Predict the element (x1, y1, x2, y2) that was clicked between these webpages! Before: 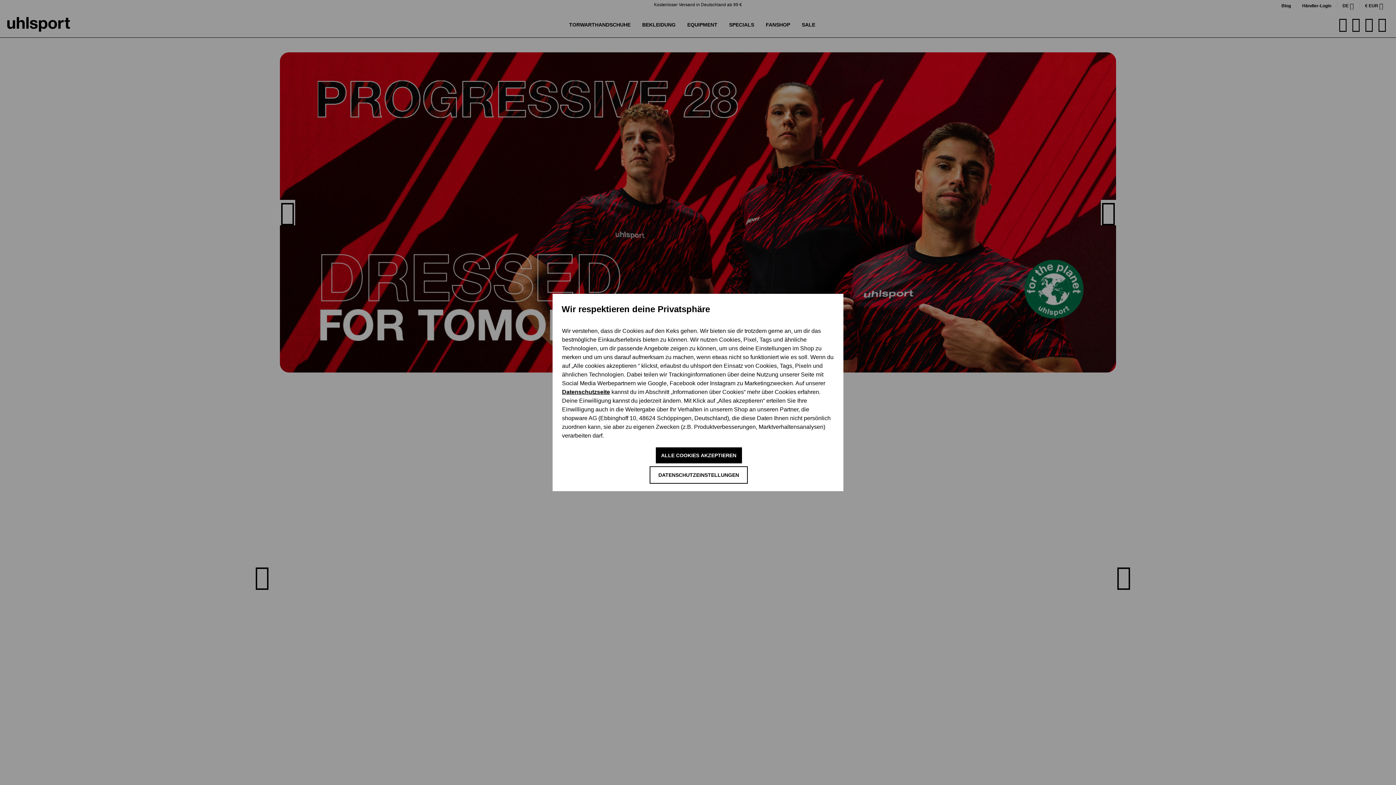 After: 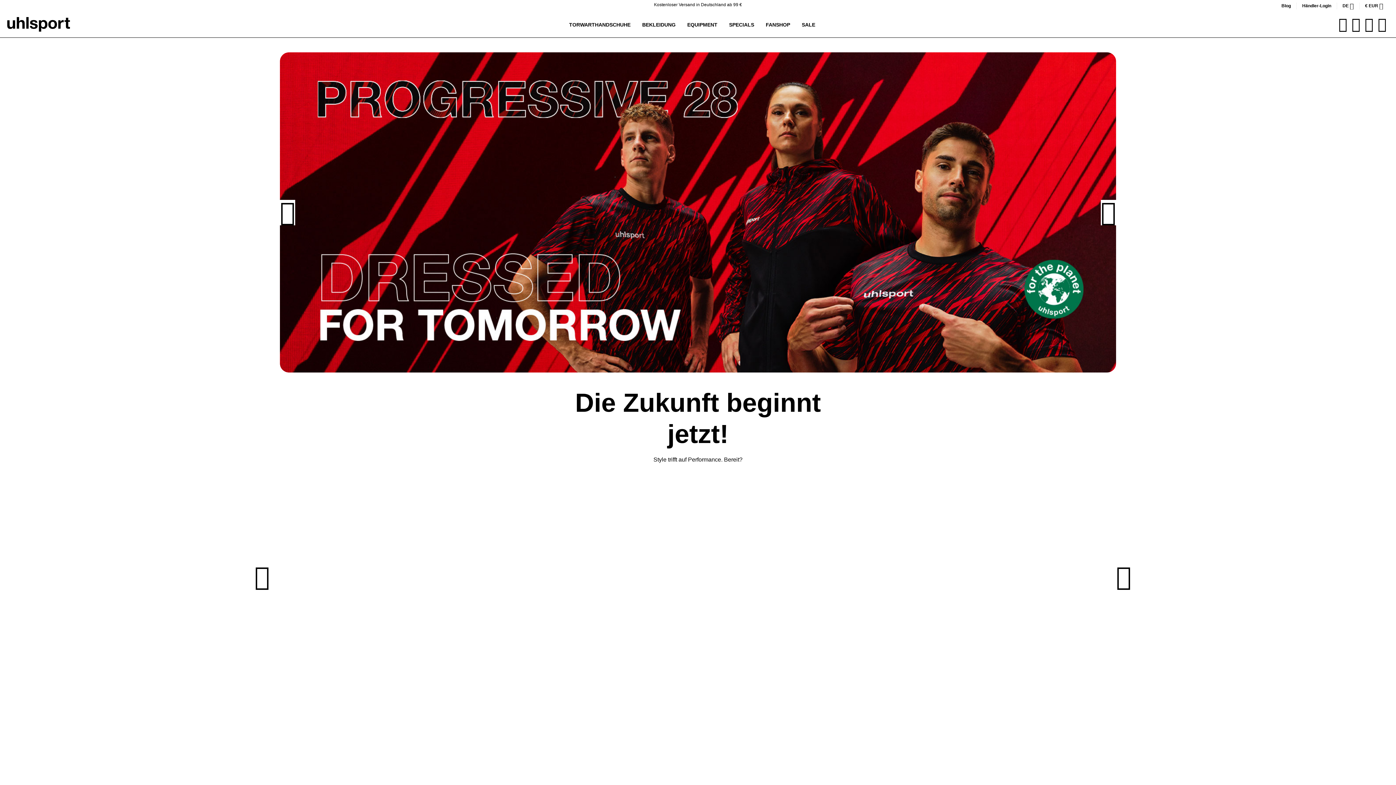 Action: bbox: (655, 447, 742, 463) label: ALLE COOKIES AKZEPTIEREN